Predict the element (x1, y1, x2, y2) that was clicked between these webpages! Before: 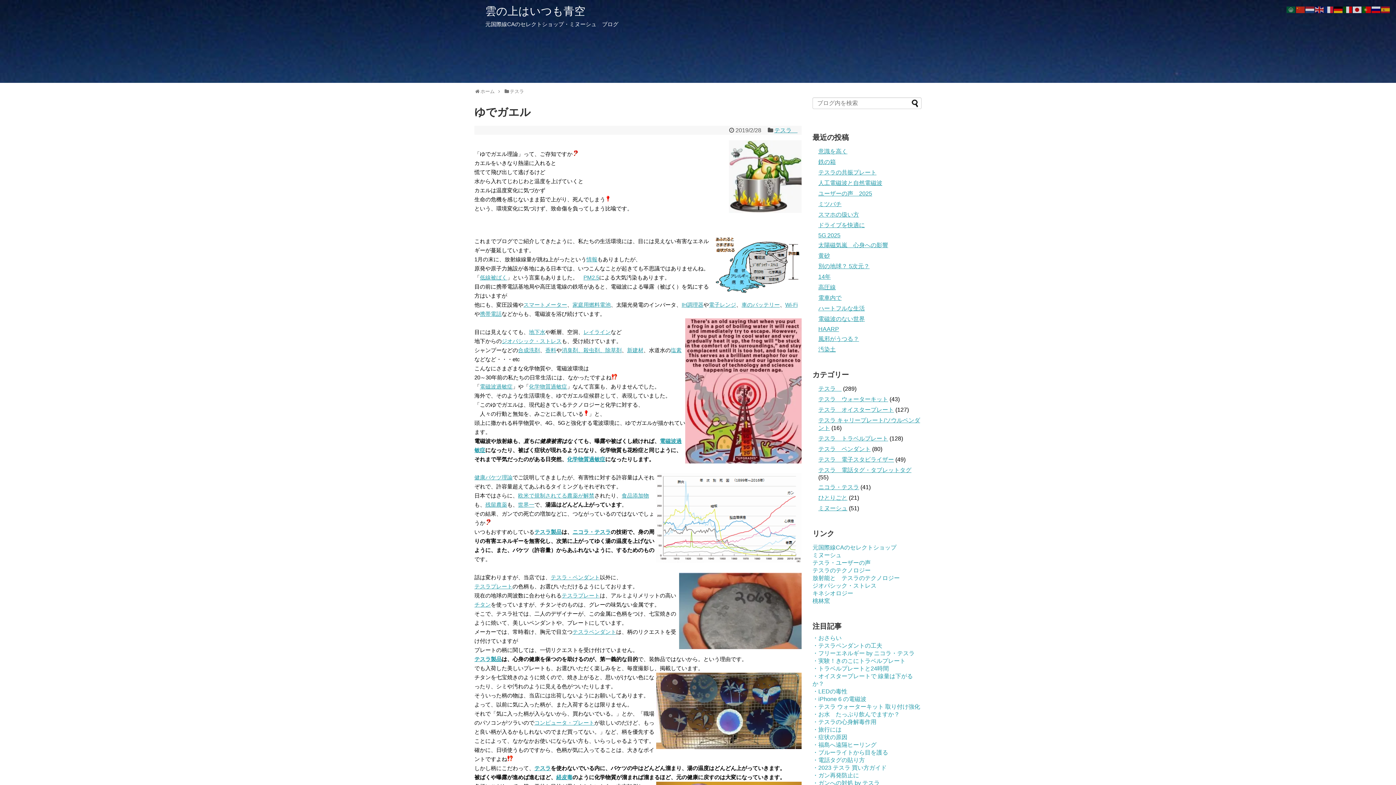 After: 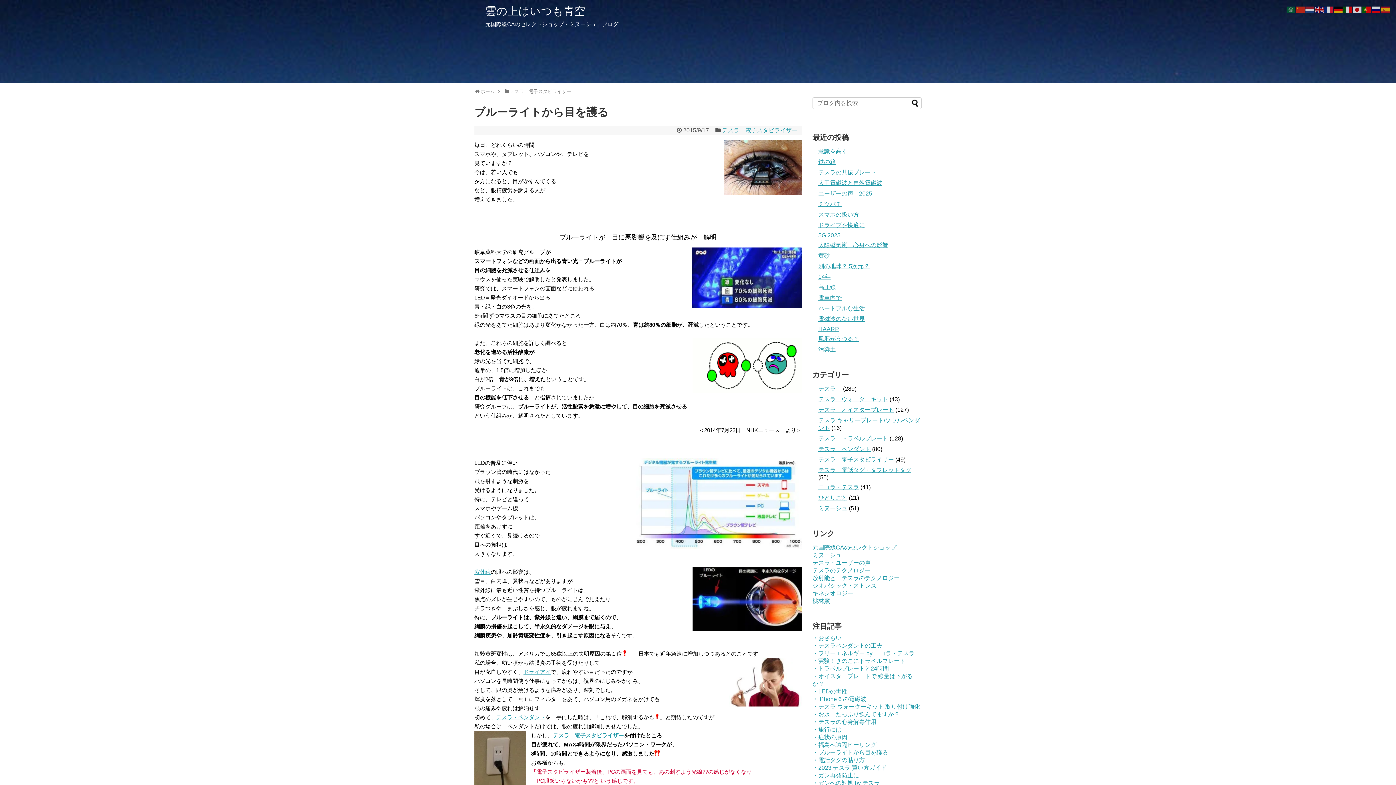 Action: bbox: (812, 749, 888, 756) label: ・ブルーライトから目を護る